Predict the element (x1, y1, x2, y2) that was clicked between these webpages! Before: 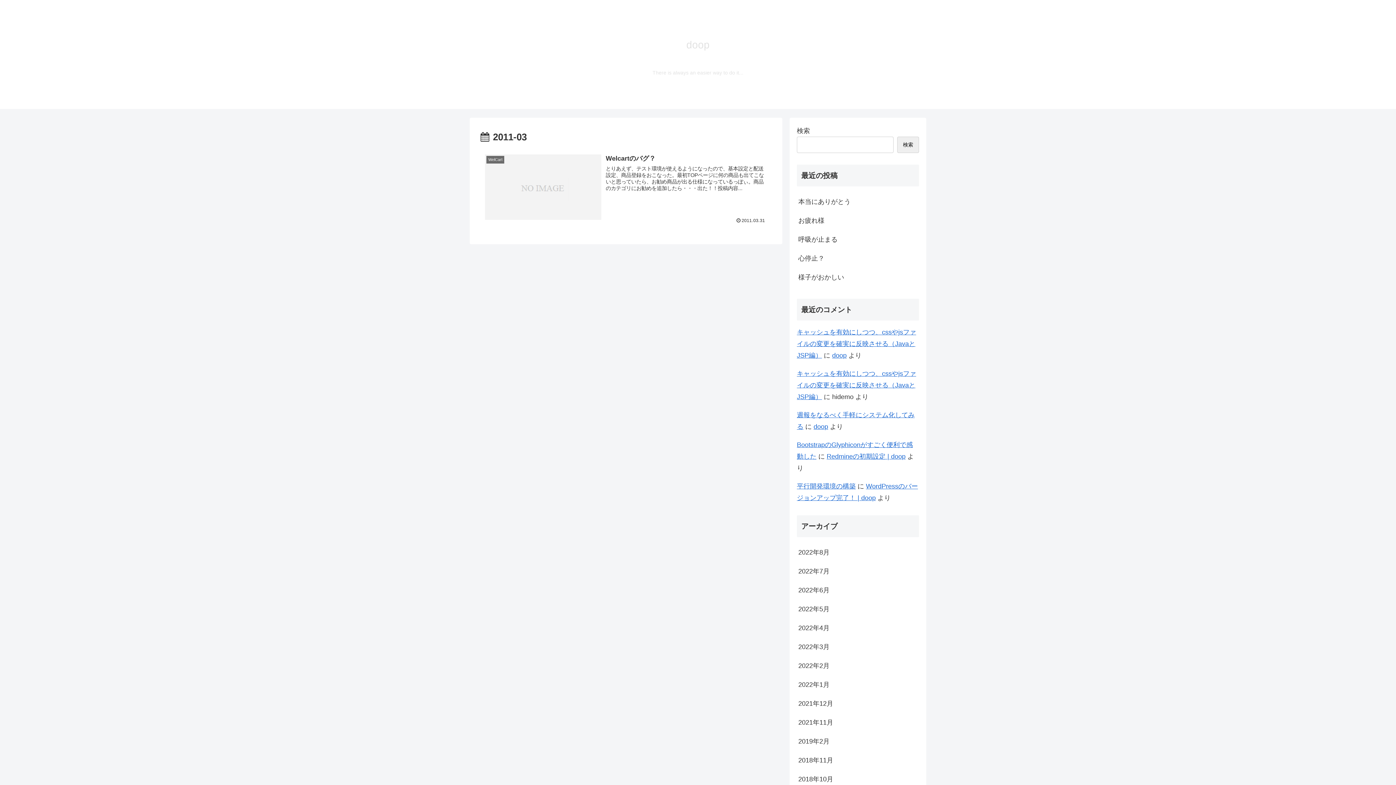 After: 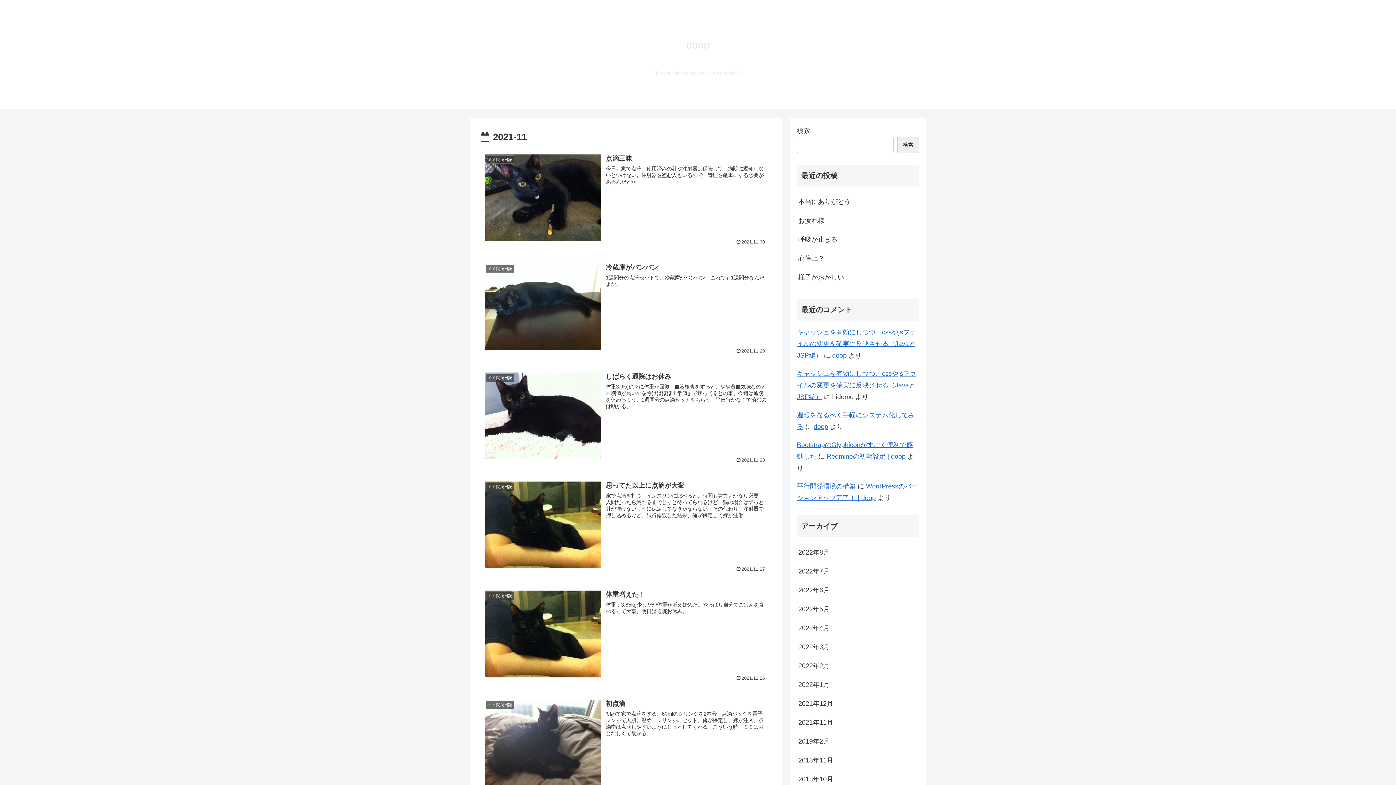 Action: label: 2021年11月 bbox: (797, 713, 919, 732)